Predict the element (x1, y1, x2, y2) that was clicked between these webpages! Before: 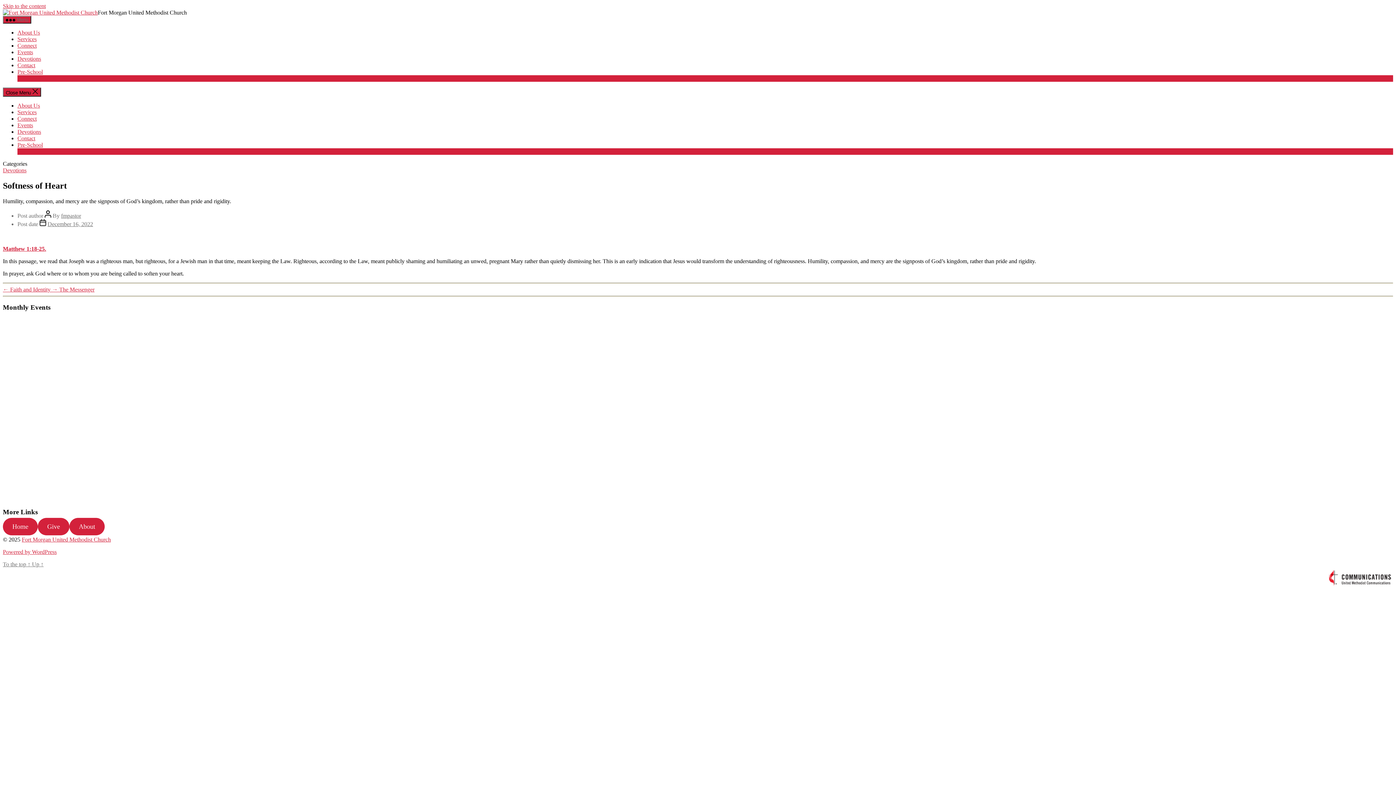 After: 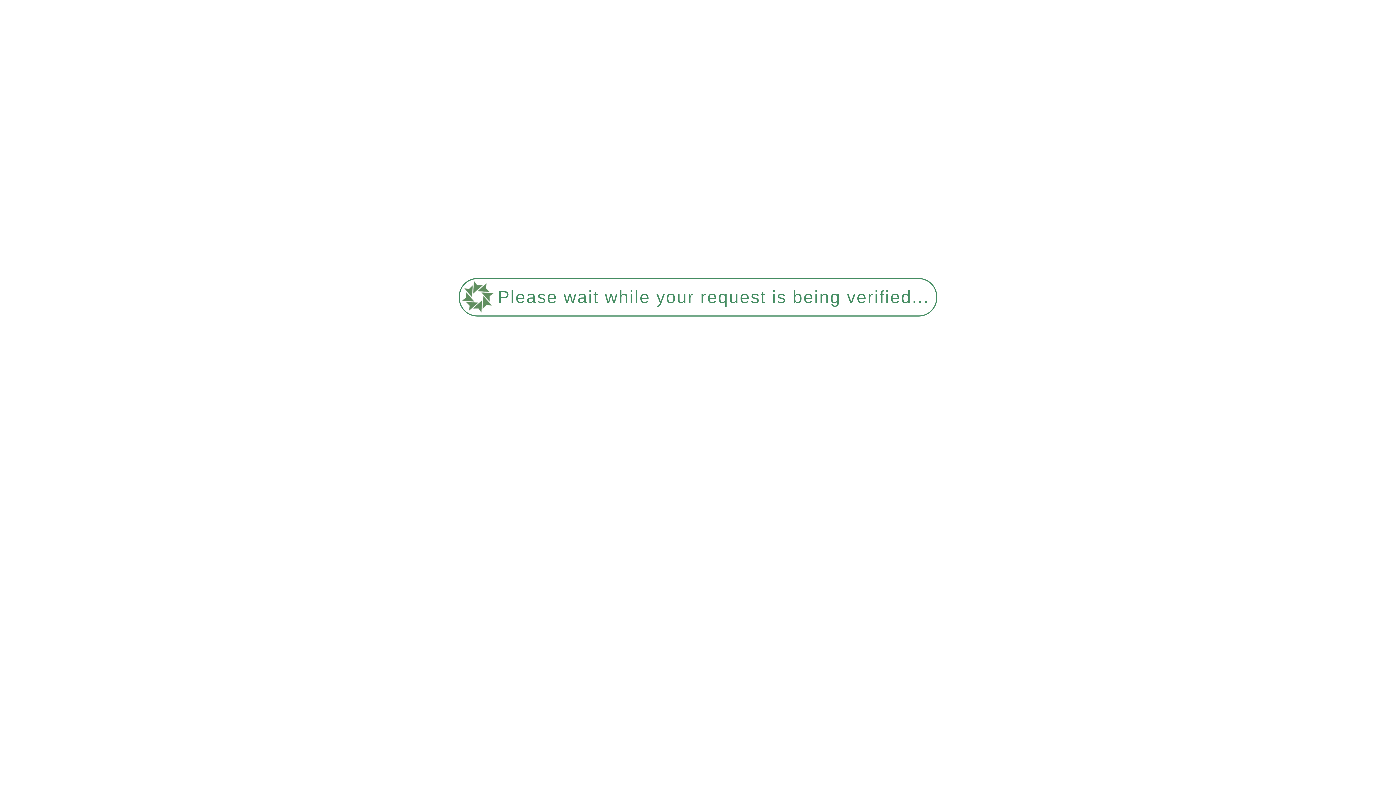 Action: label: Devotions bbox: (17, 55, 41, 61)